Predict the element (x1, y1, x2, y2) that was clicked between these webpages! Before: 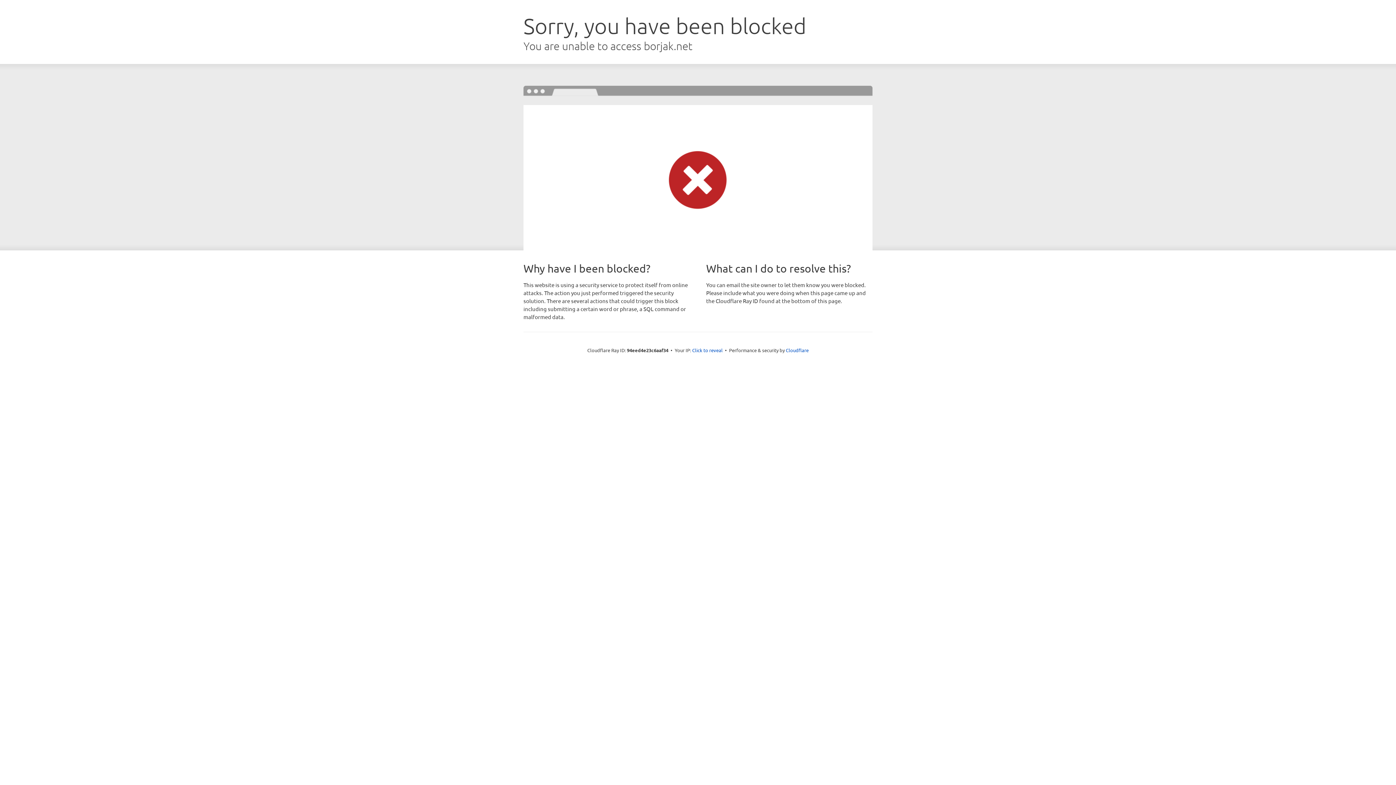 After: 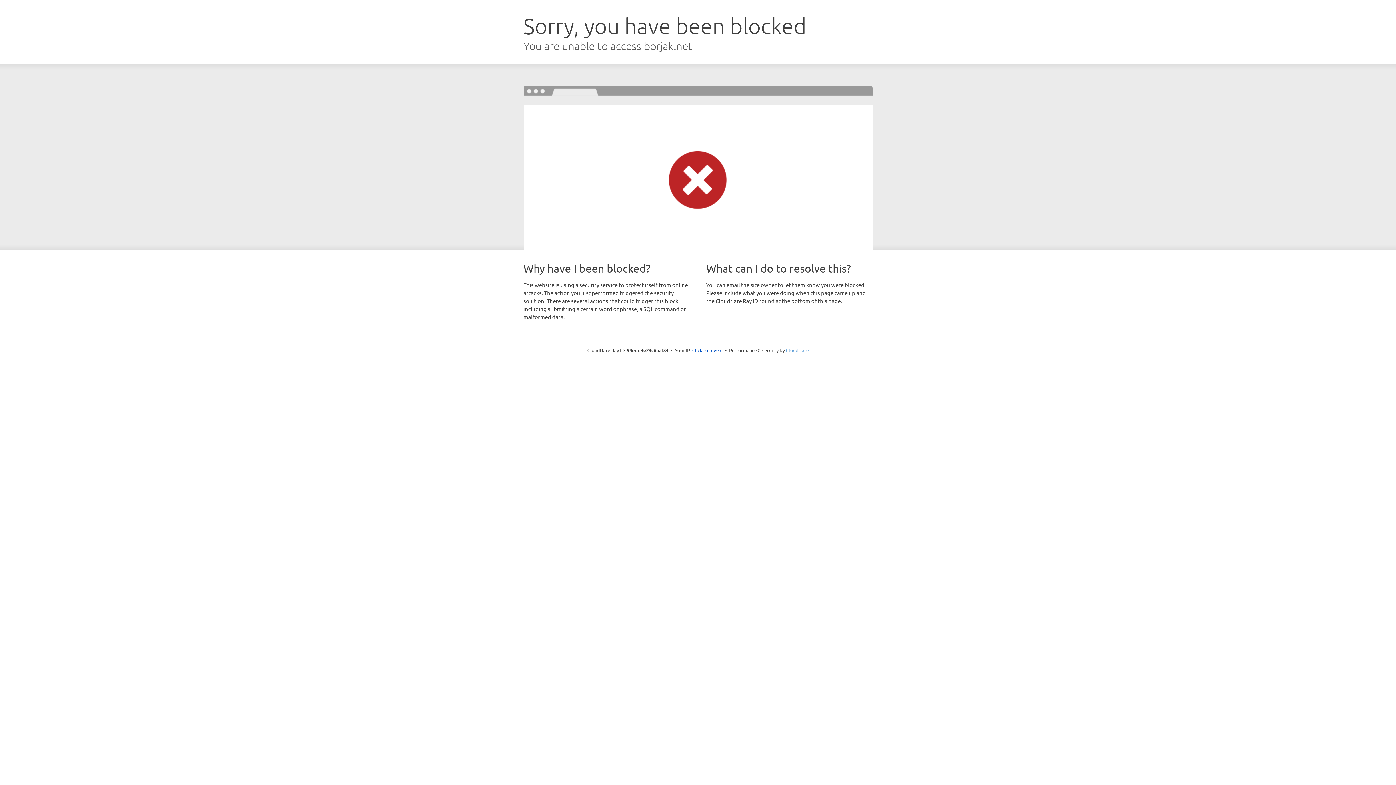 Action: label: Cloudflare bbox: (786, 347, 808, 353)